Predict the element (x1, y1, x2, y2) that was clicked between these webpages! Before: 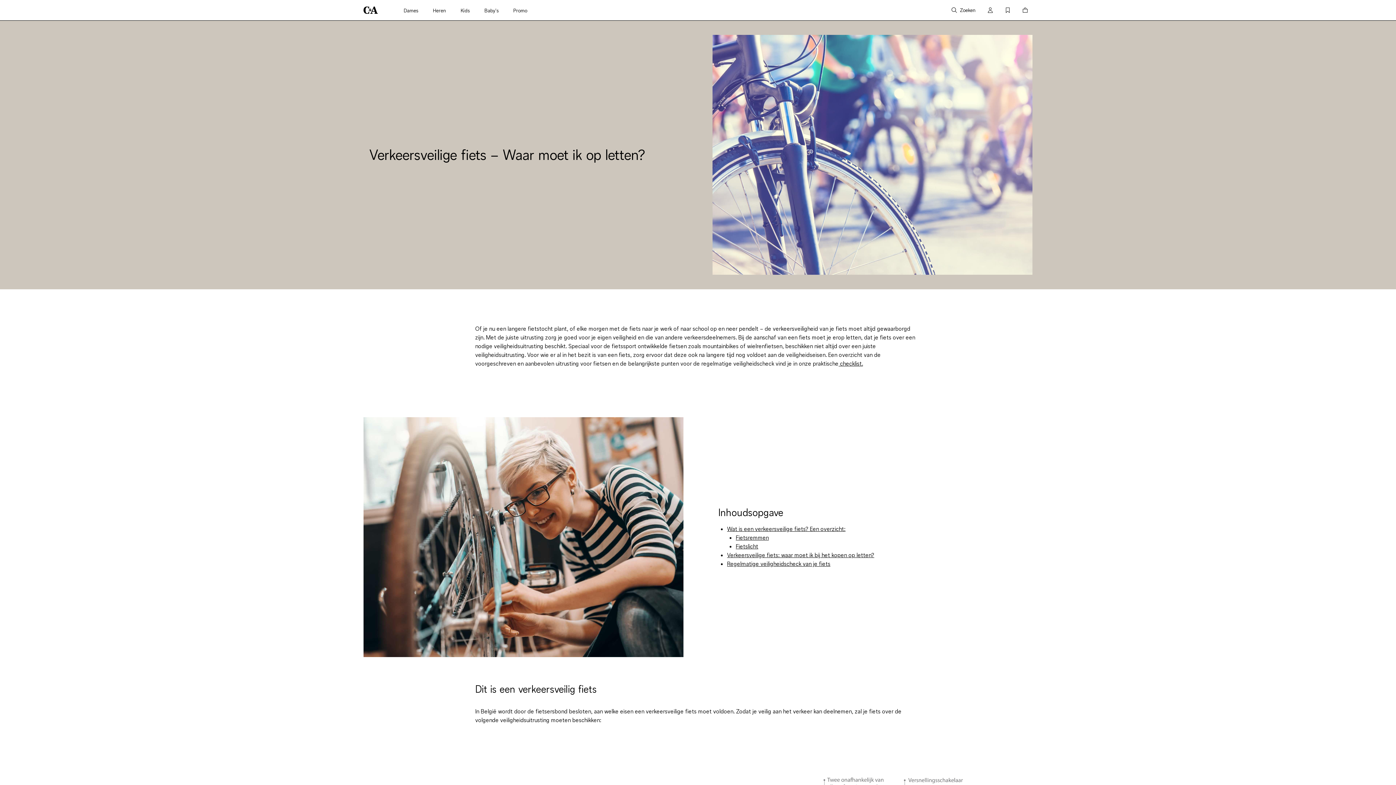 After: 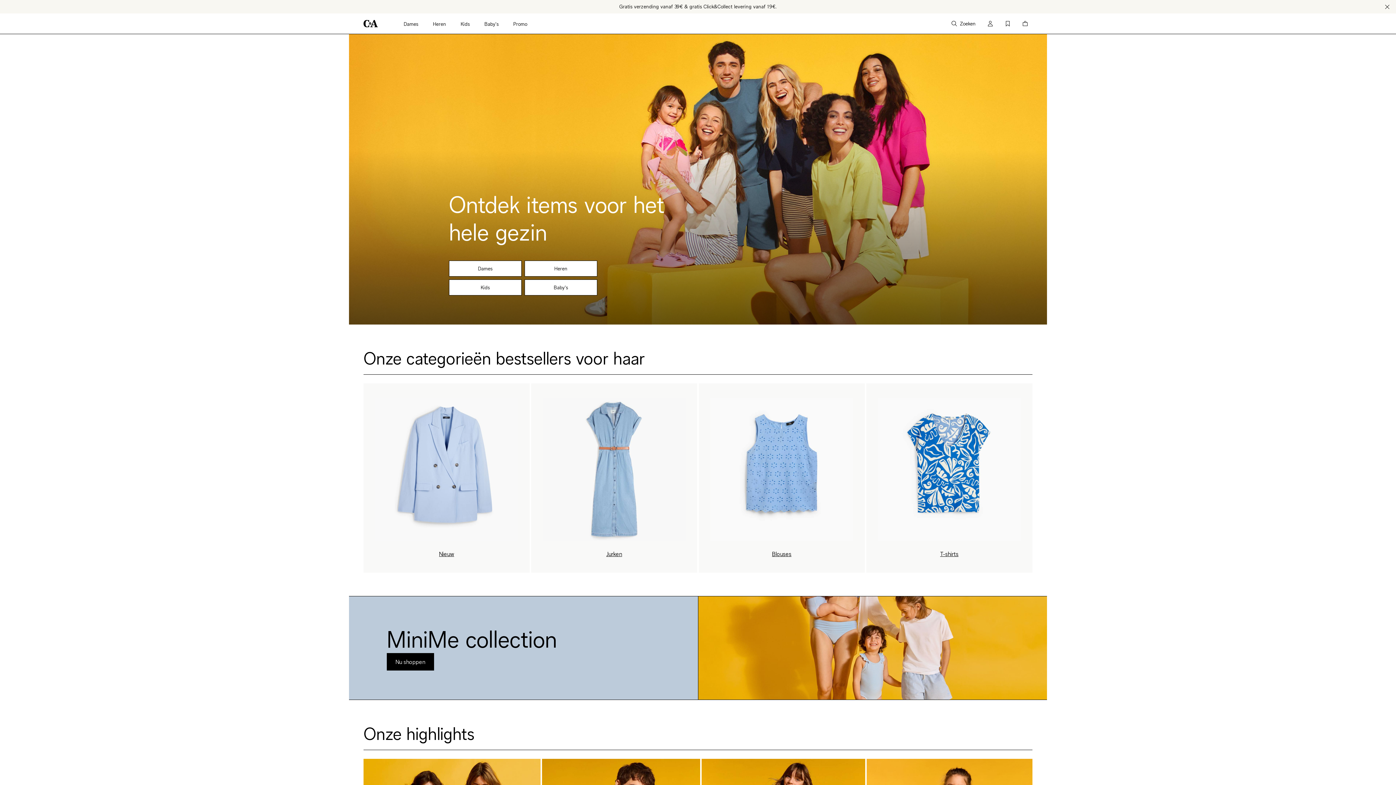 Action: label: Terug naar de startpagina bbox: (363, 6, 389, 13)